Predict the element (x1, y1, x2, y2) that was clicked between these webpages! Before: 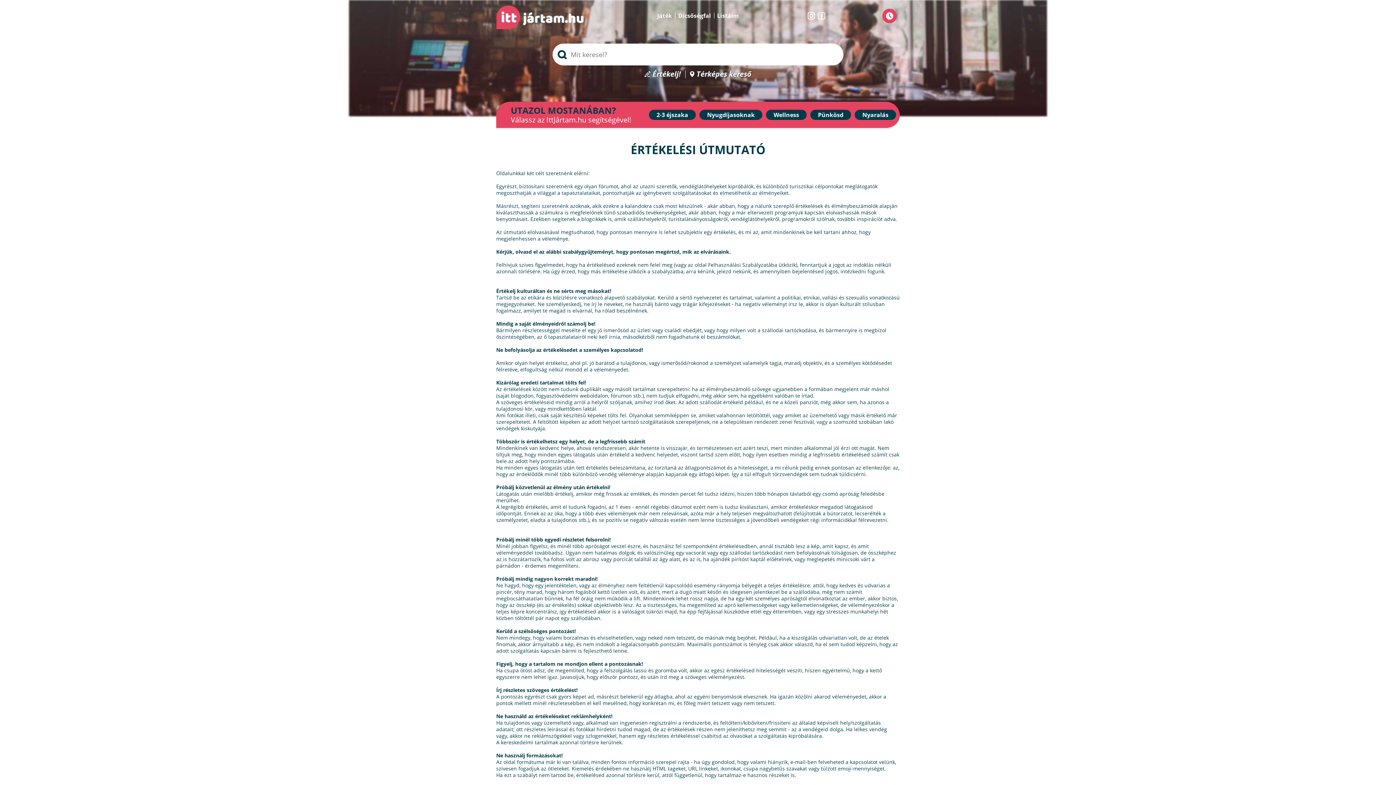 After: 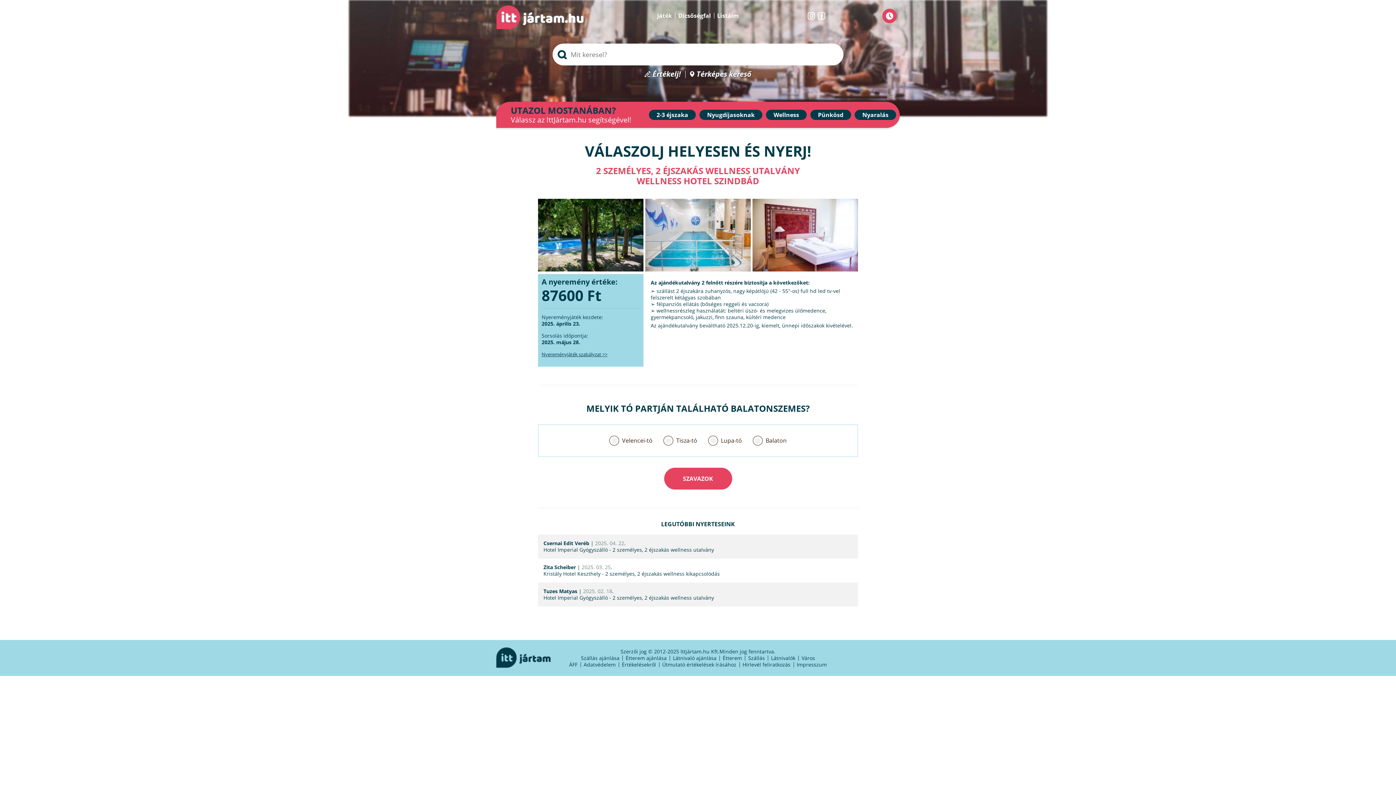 Action: bbox: (657, 11, 672, 20) label: Játék